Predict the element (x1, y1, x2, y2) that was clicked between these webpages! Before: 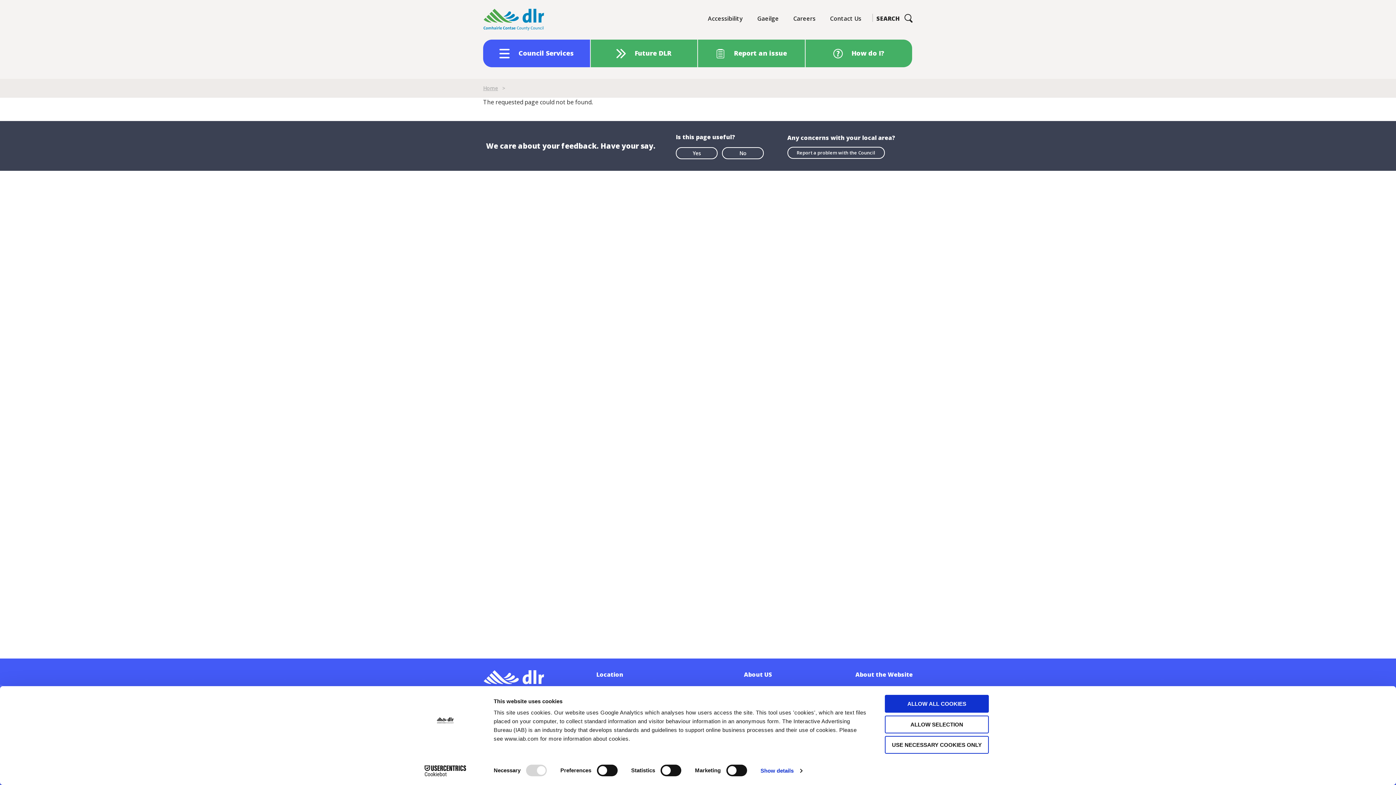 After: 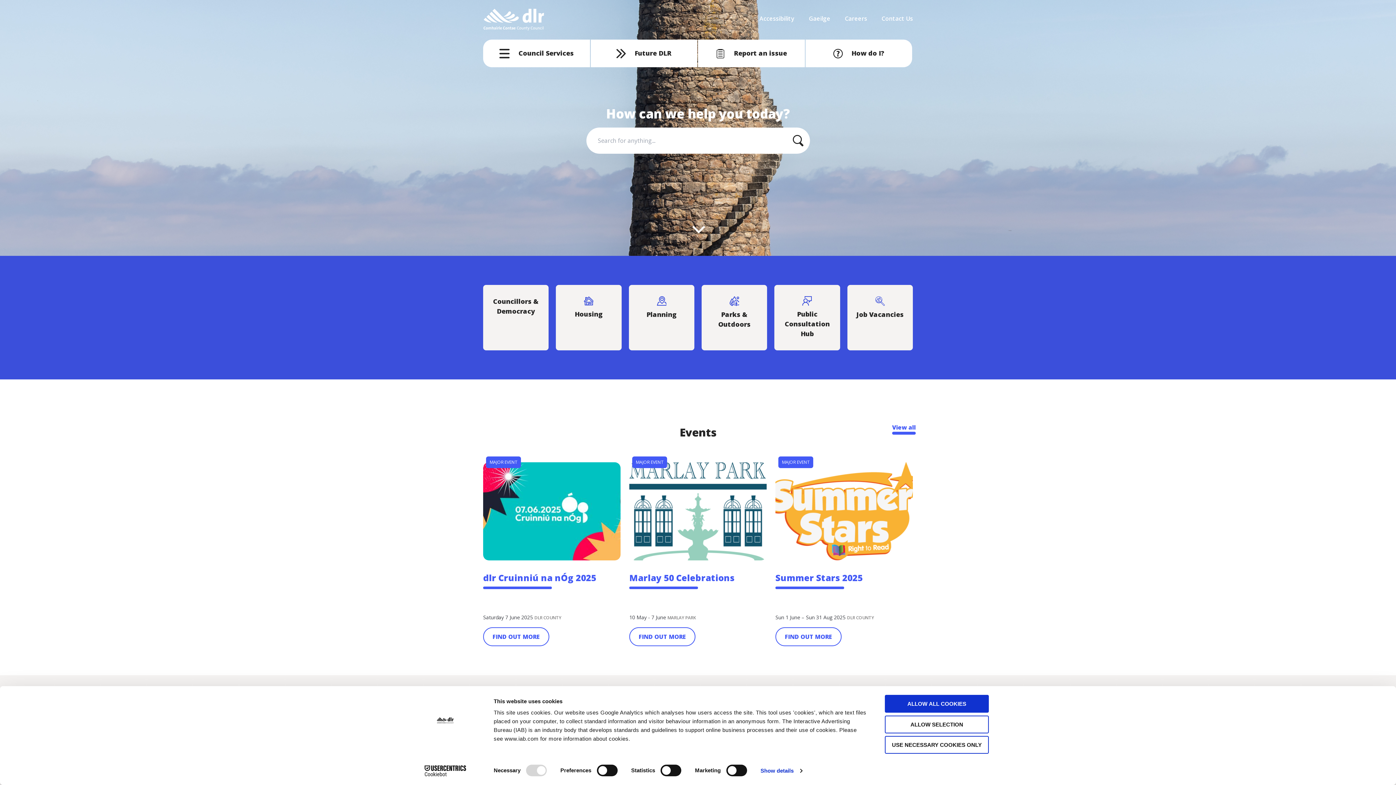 Action: label: Home bbox: (483, 84, 498, 91)